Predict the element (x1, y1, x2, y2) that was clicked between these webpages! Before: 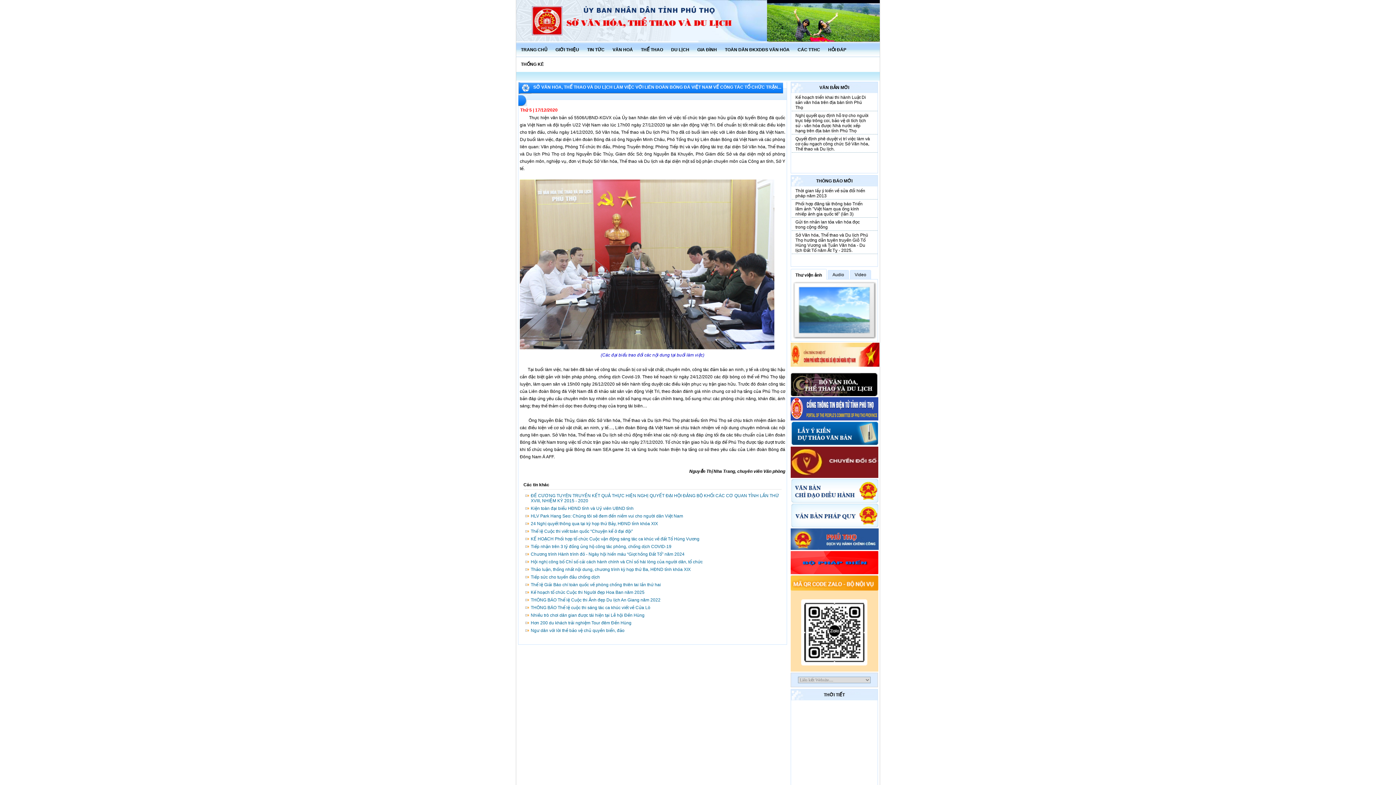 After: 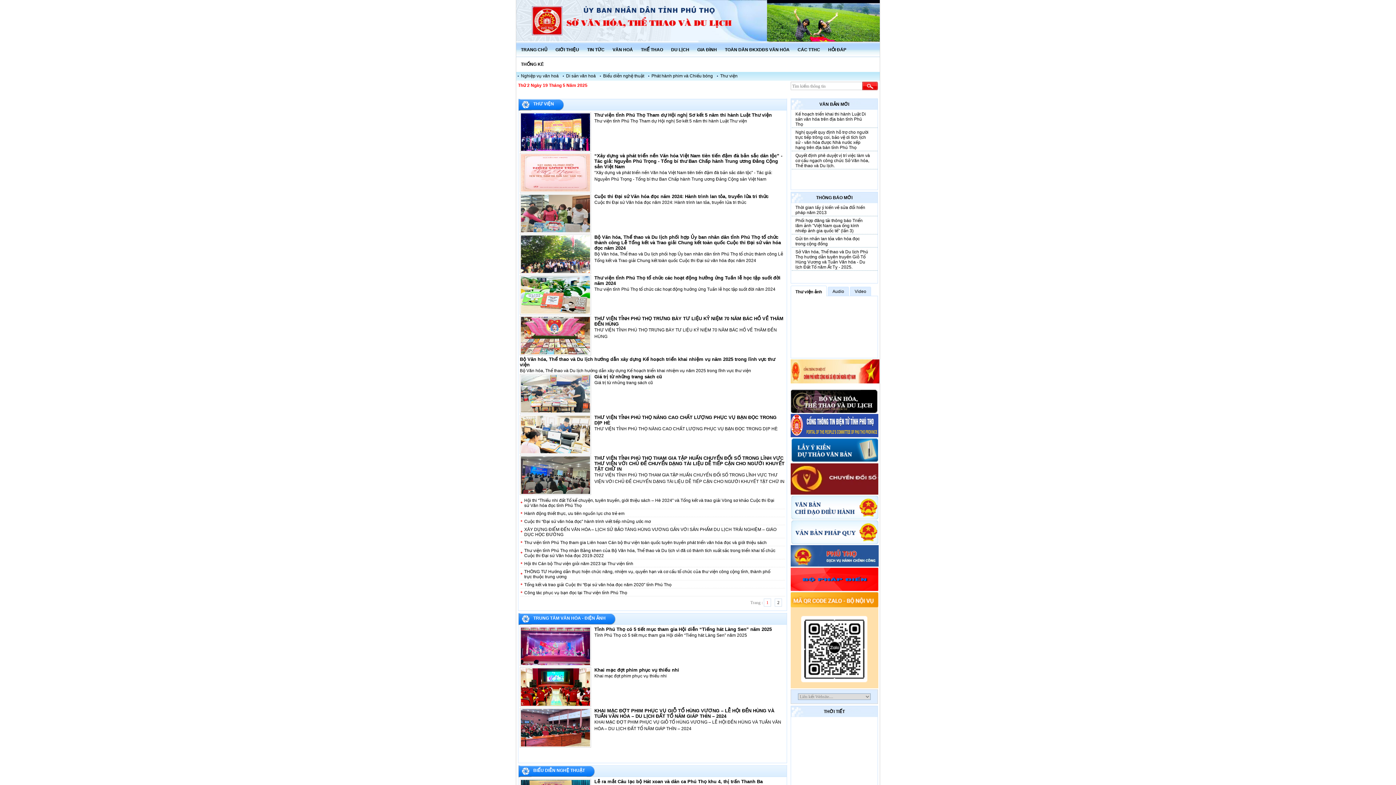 Action: label: VĂN HOÁ bbox: (608, 42, 637, 57)